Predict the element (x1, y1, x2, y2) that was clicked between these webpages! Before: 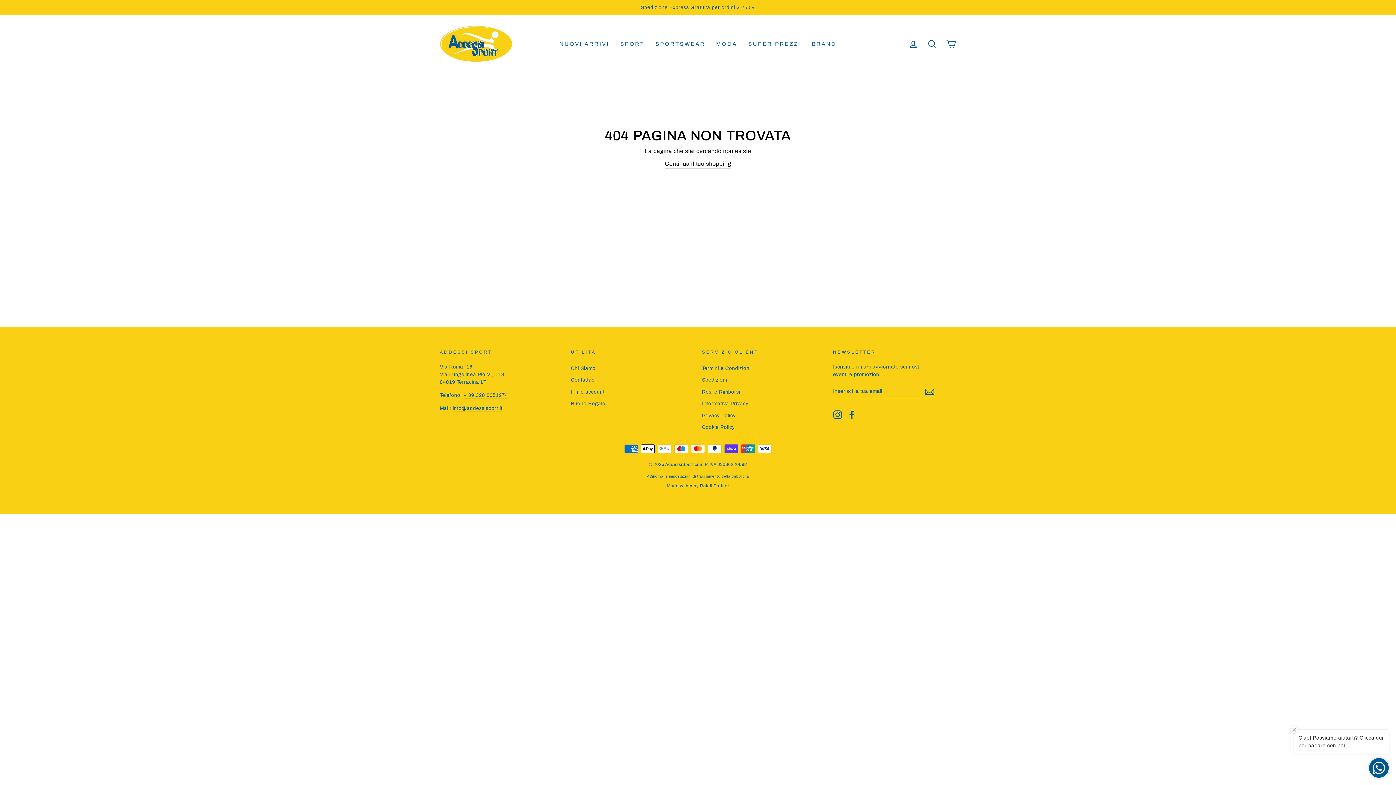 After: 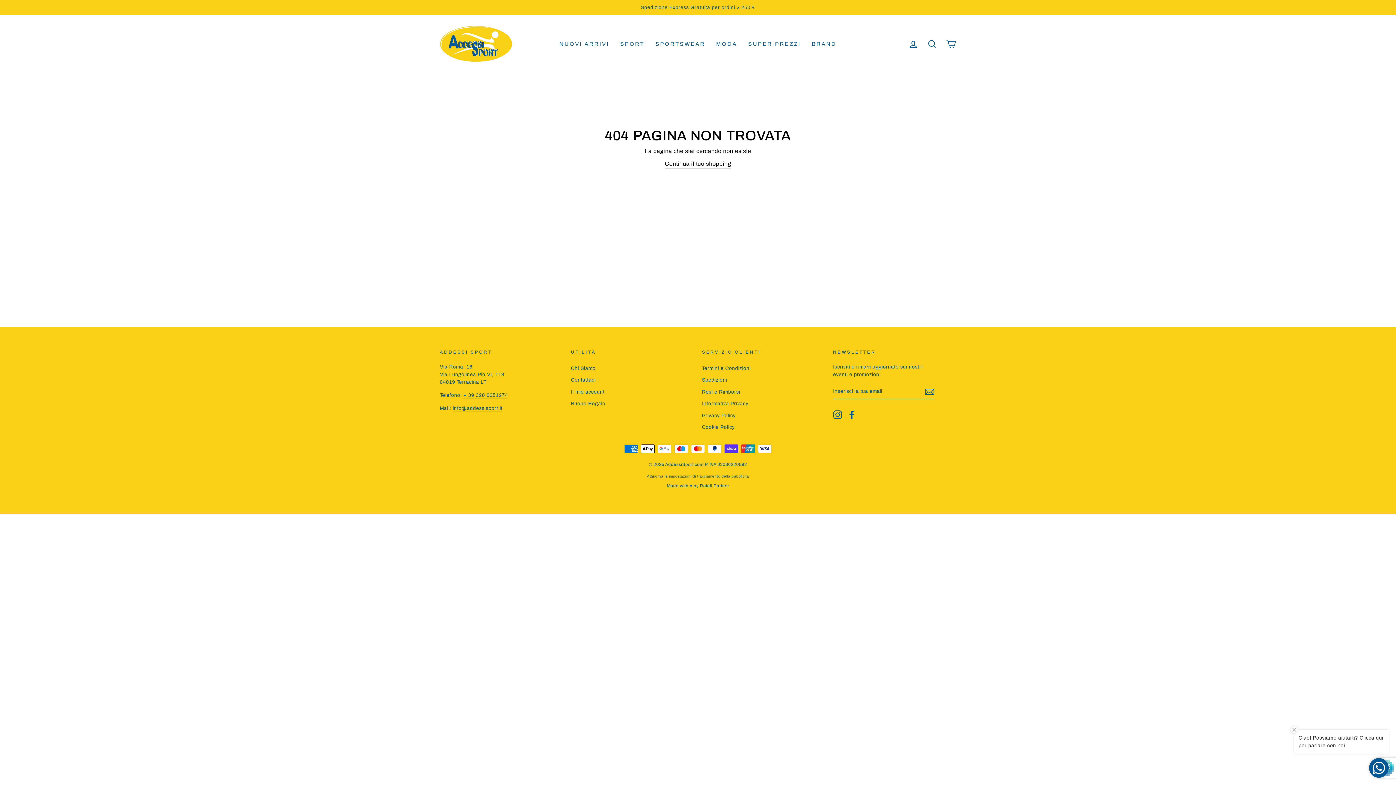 Action: bbox: (925, 387, 934, 396) label: Iscriviti